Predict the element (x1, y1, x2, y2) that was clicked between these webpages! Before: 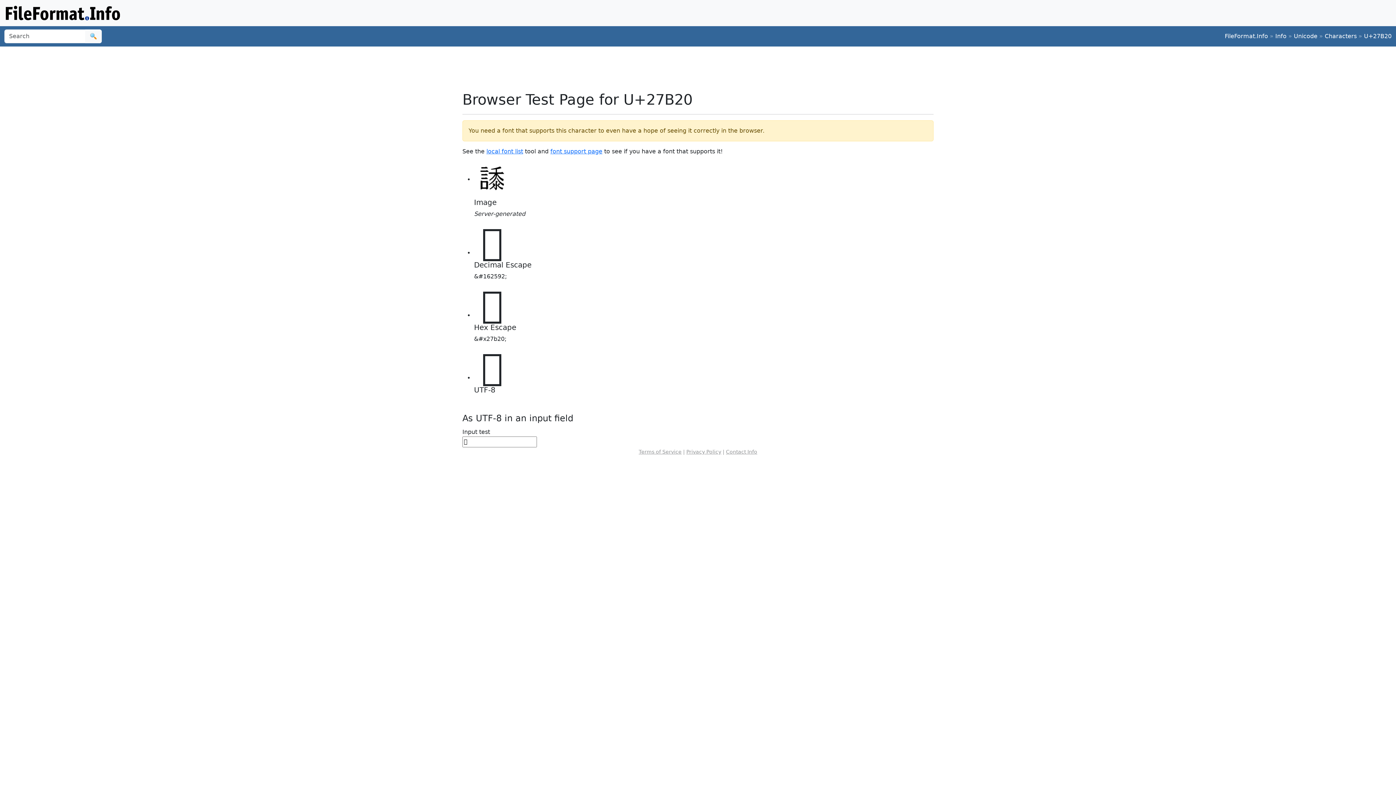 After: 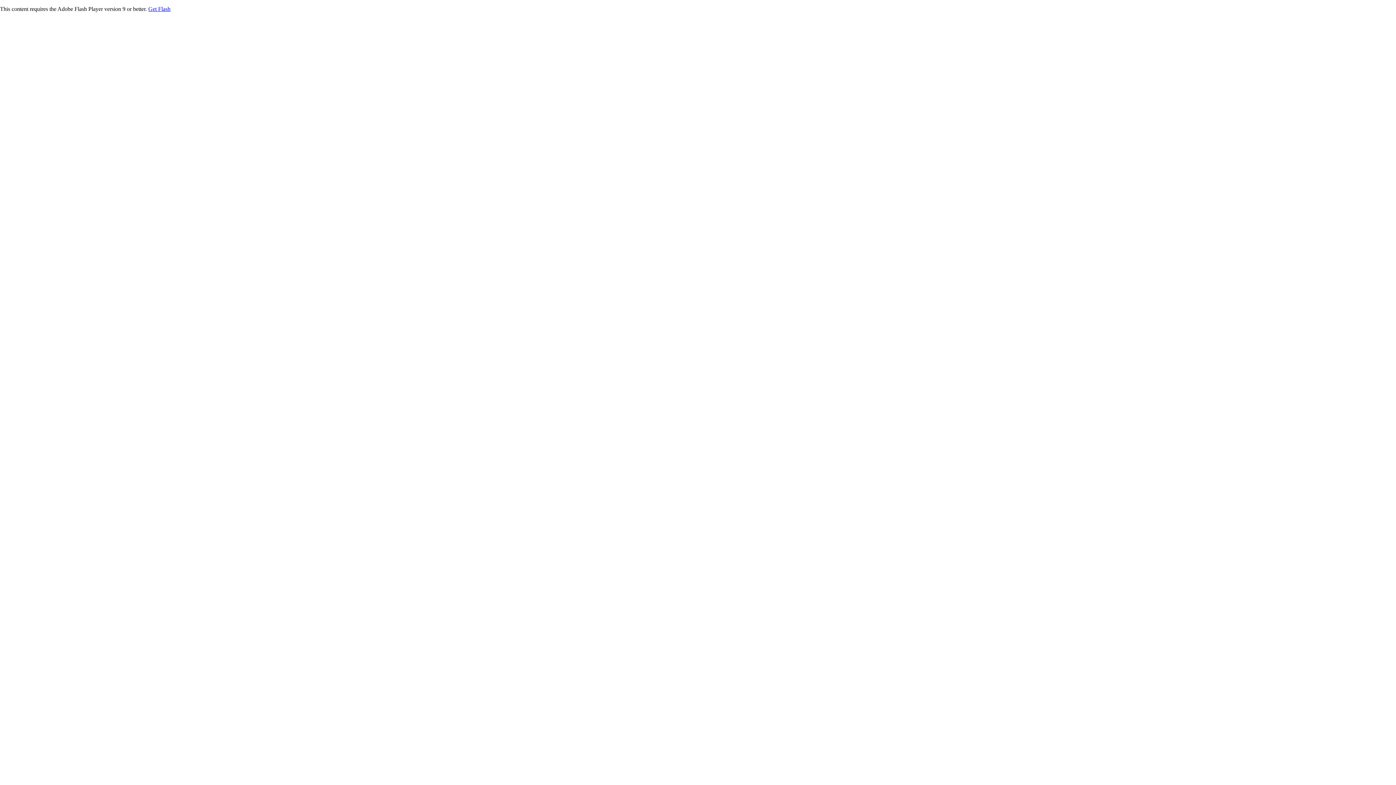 Action: bbox: (486, 147, 523, 154) label: local font list